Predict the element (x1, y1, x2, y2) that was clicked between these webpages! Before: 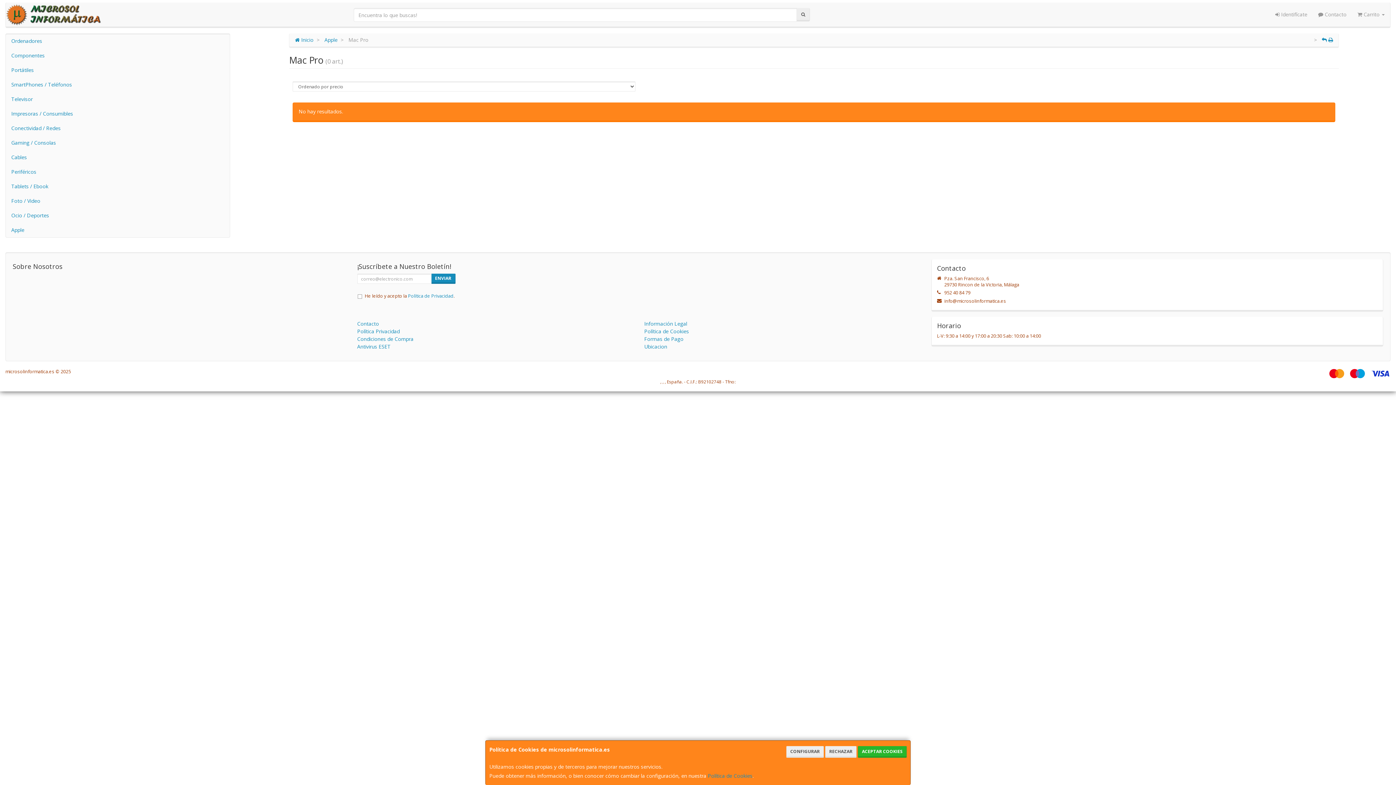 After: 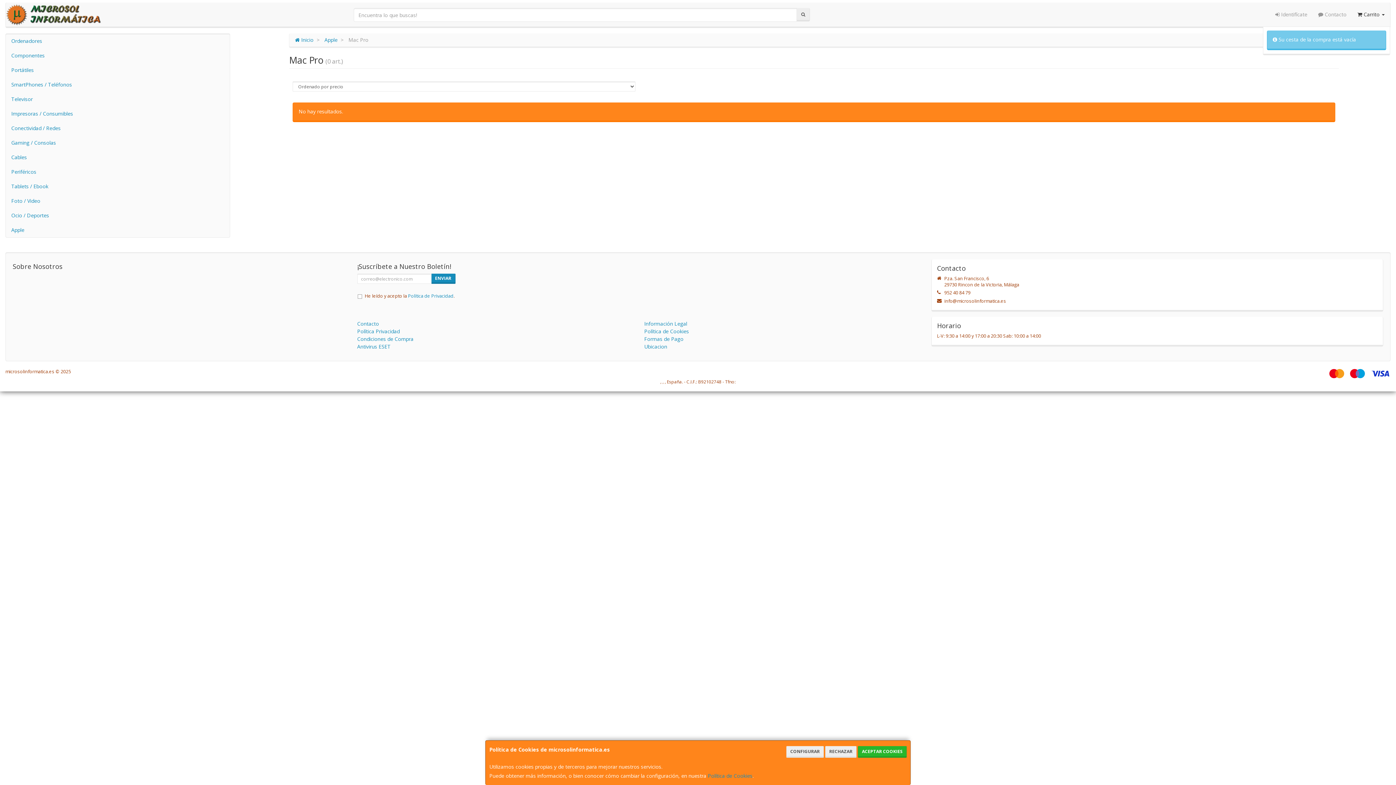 Action: label:  Carrito  bbox: (1352, 2, 1390, 26)